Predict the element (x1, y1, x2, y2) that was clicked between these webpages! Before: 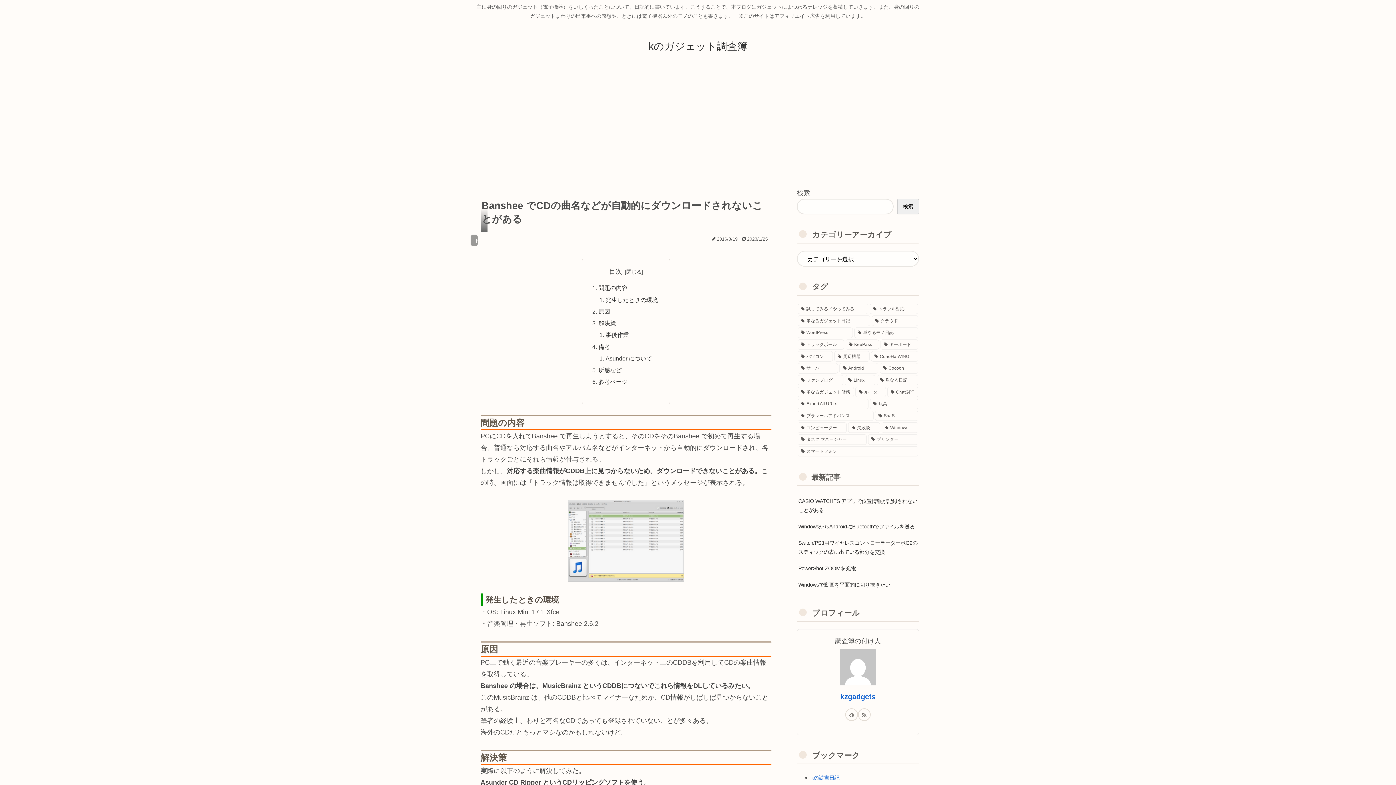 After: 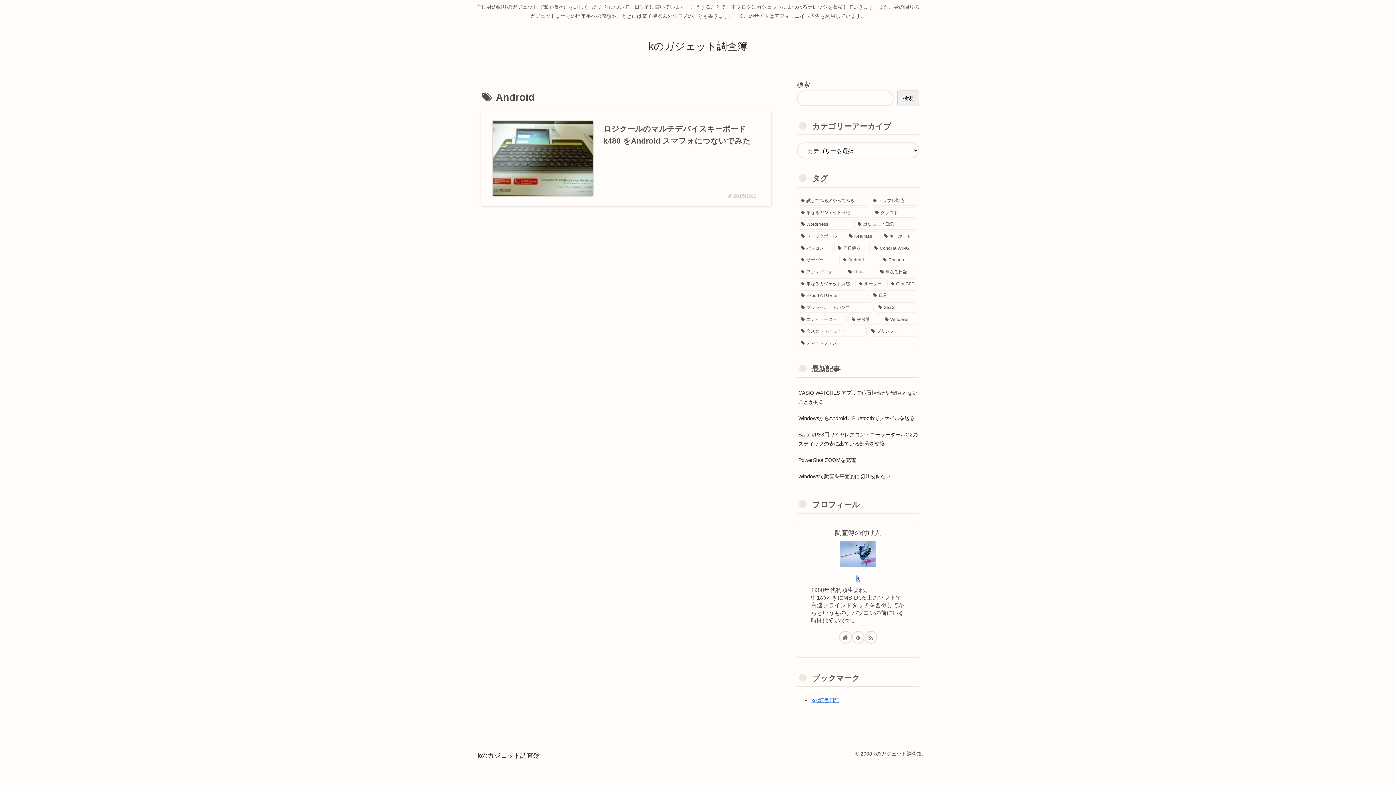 Action: bbox: (839, 363, 878, 373) label: Android (1個の項目)